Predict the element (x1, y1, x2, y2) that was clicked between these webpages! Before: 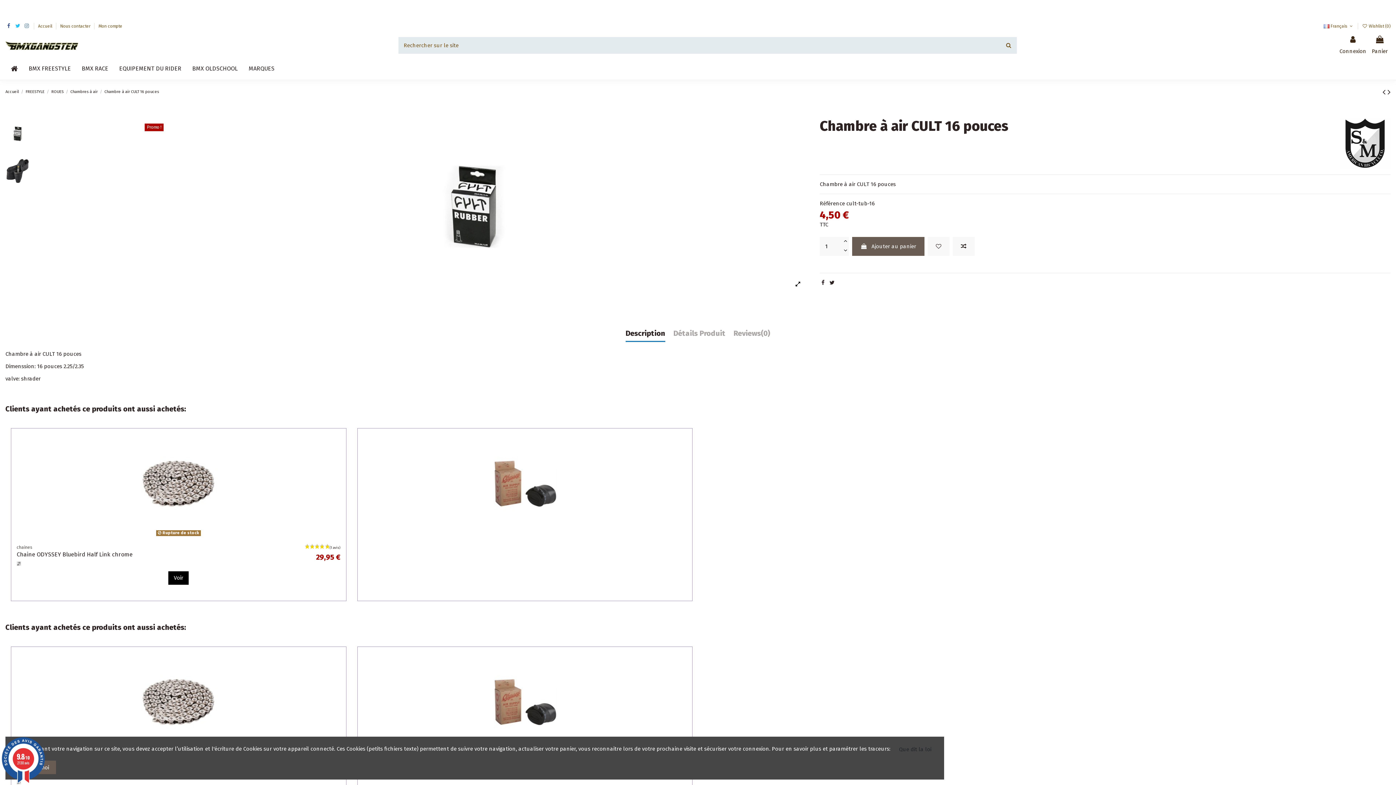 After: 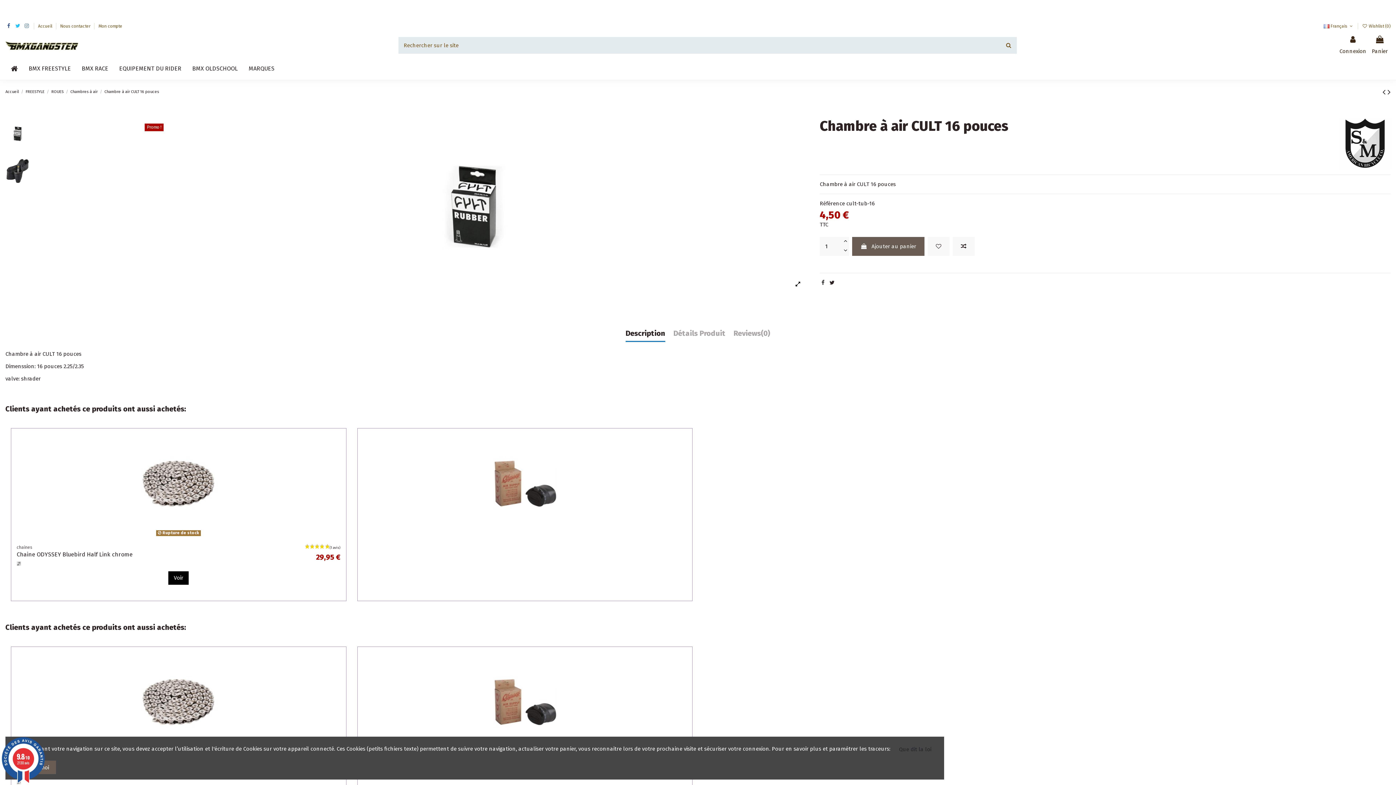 Action: bbox: (821, 279, 824, 286)